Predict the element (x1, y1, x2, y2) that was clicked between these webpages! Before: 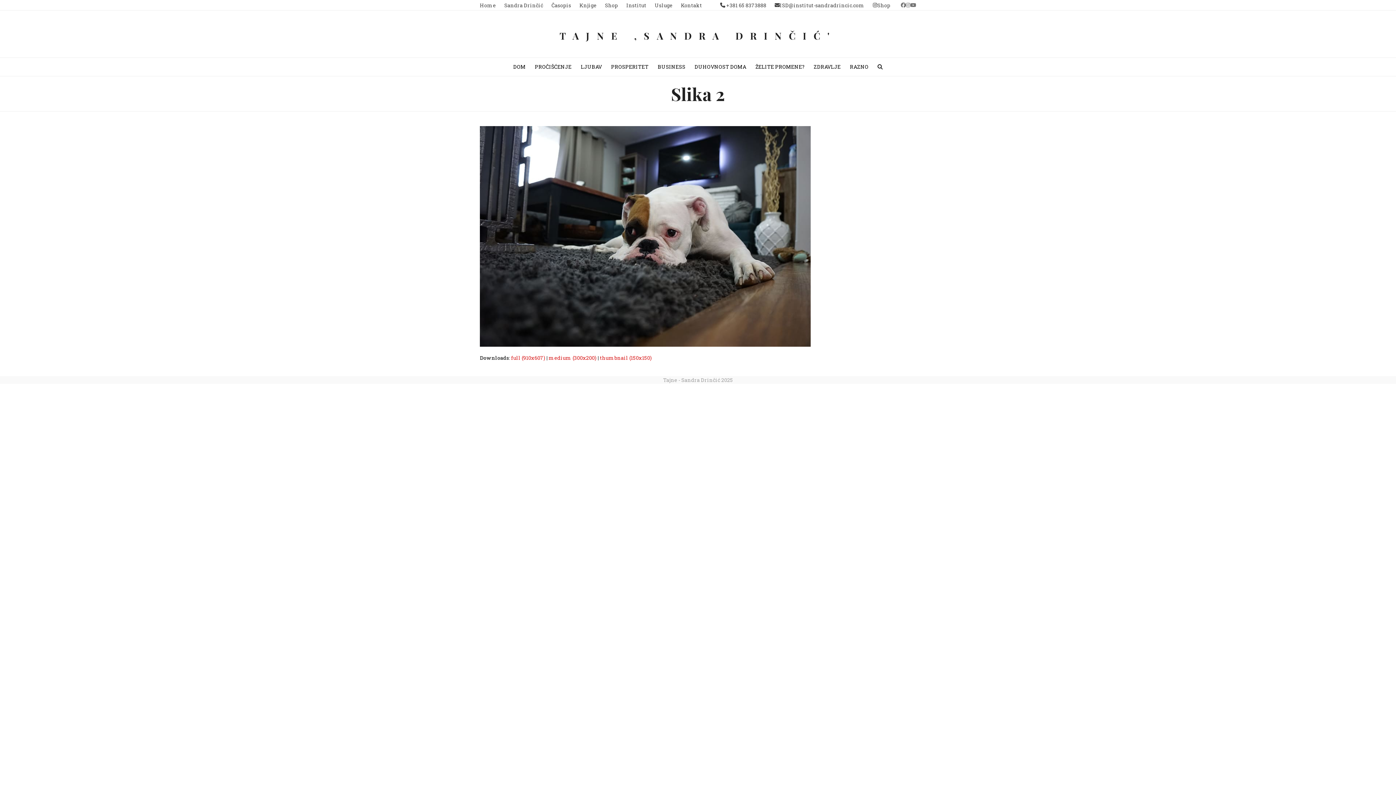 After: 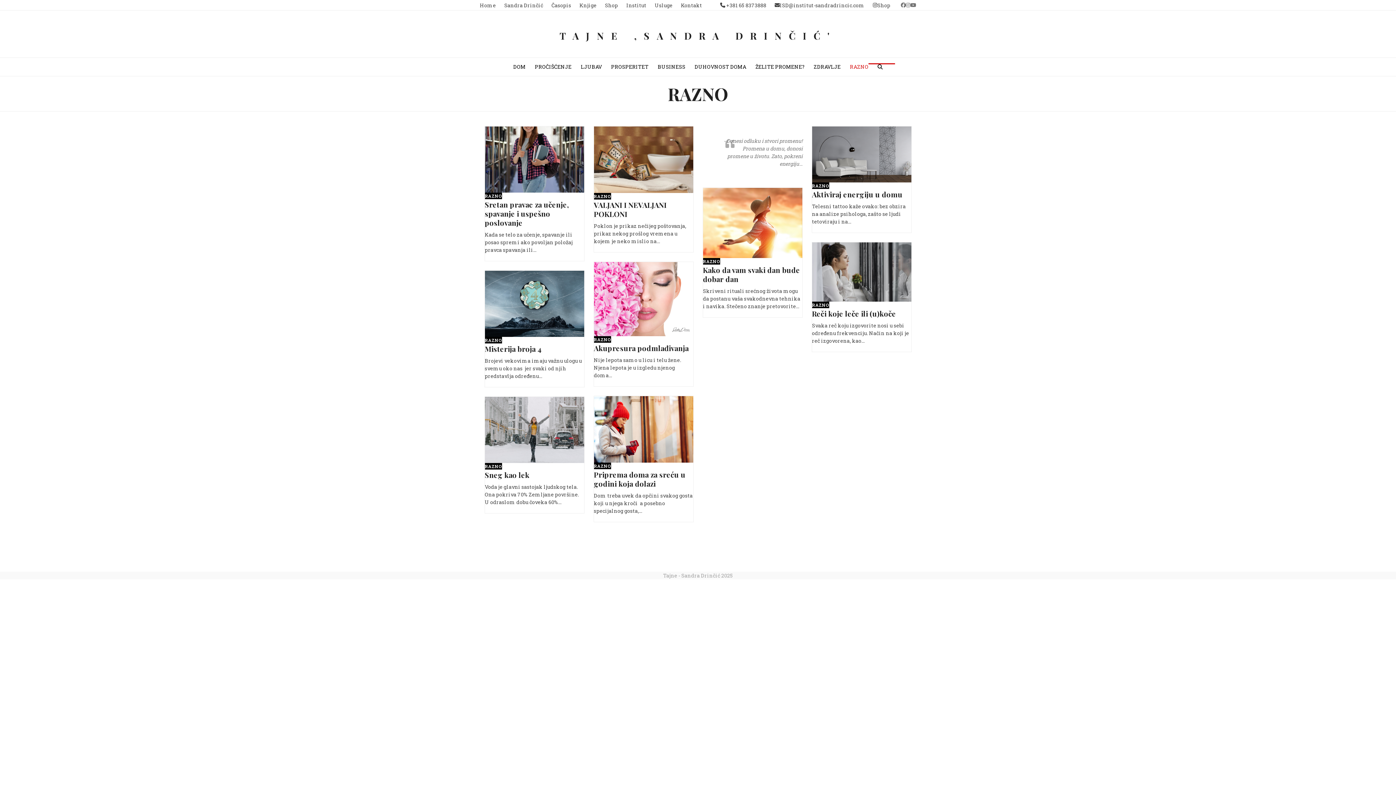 Action: label: RAZNO bbox: (846, 57, 872, 76)